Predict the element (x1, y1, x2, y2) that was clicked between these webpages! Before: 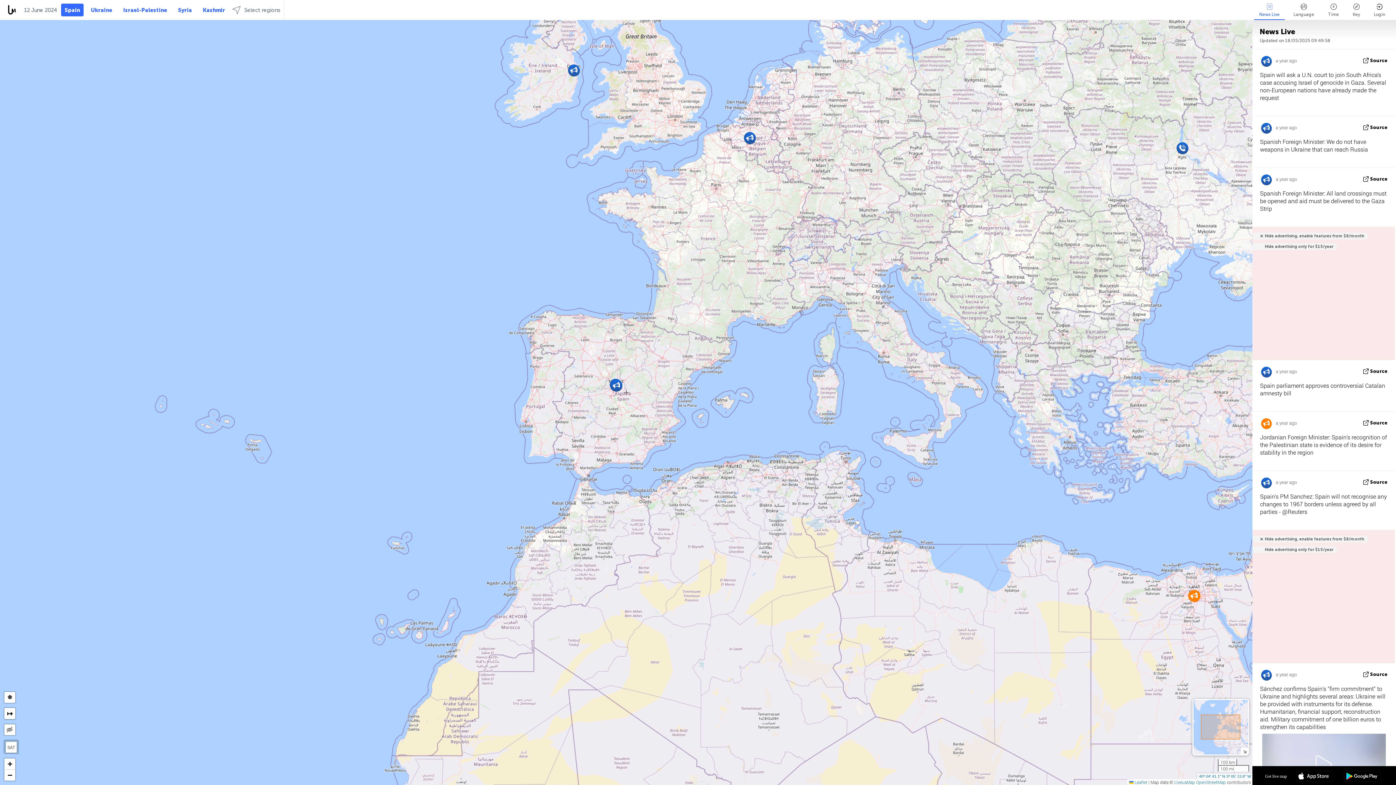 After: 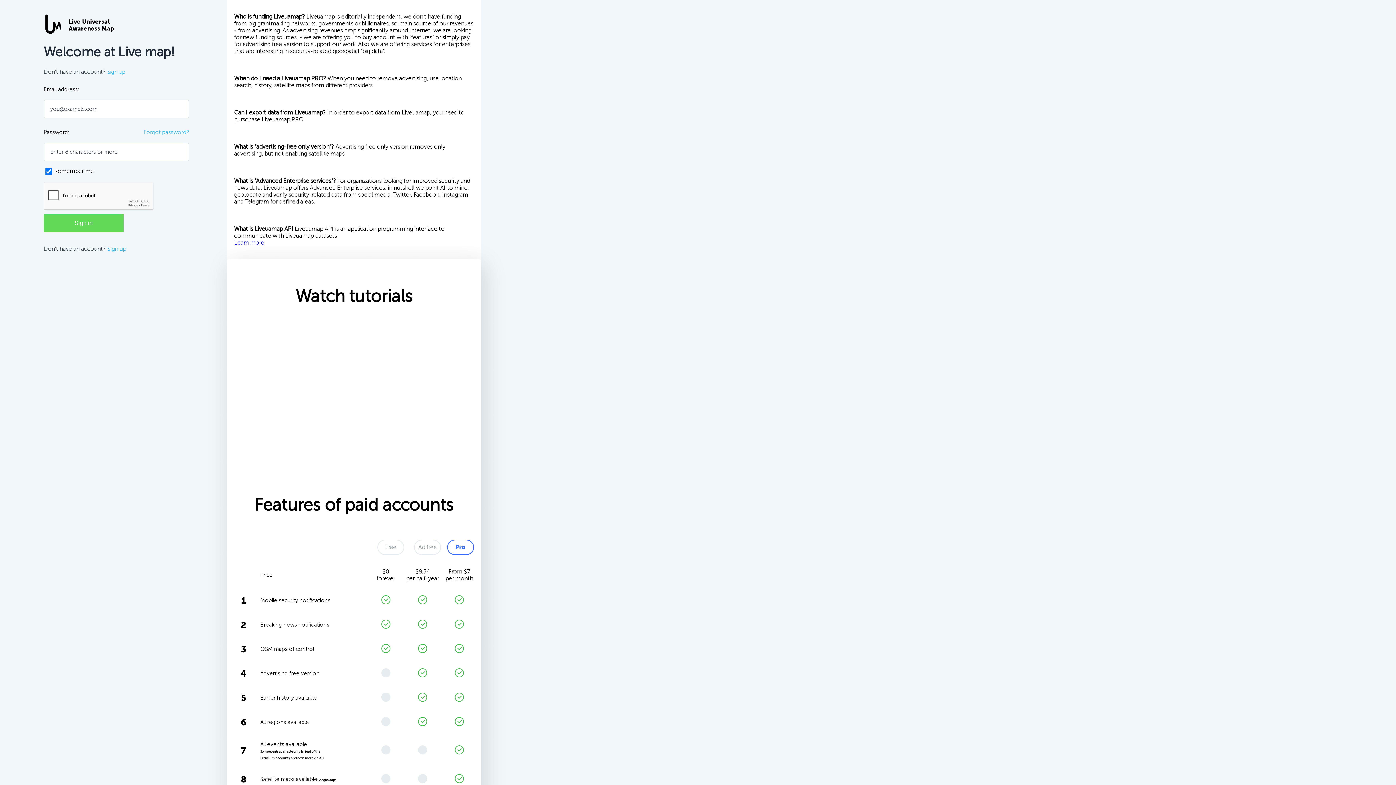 Action: label: Hide advertising only for $15/year bbox: (1252, 546, 1337, 553)